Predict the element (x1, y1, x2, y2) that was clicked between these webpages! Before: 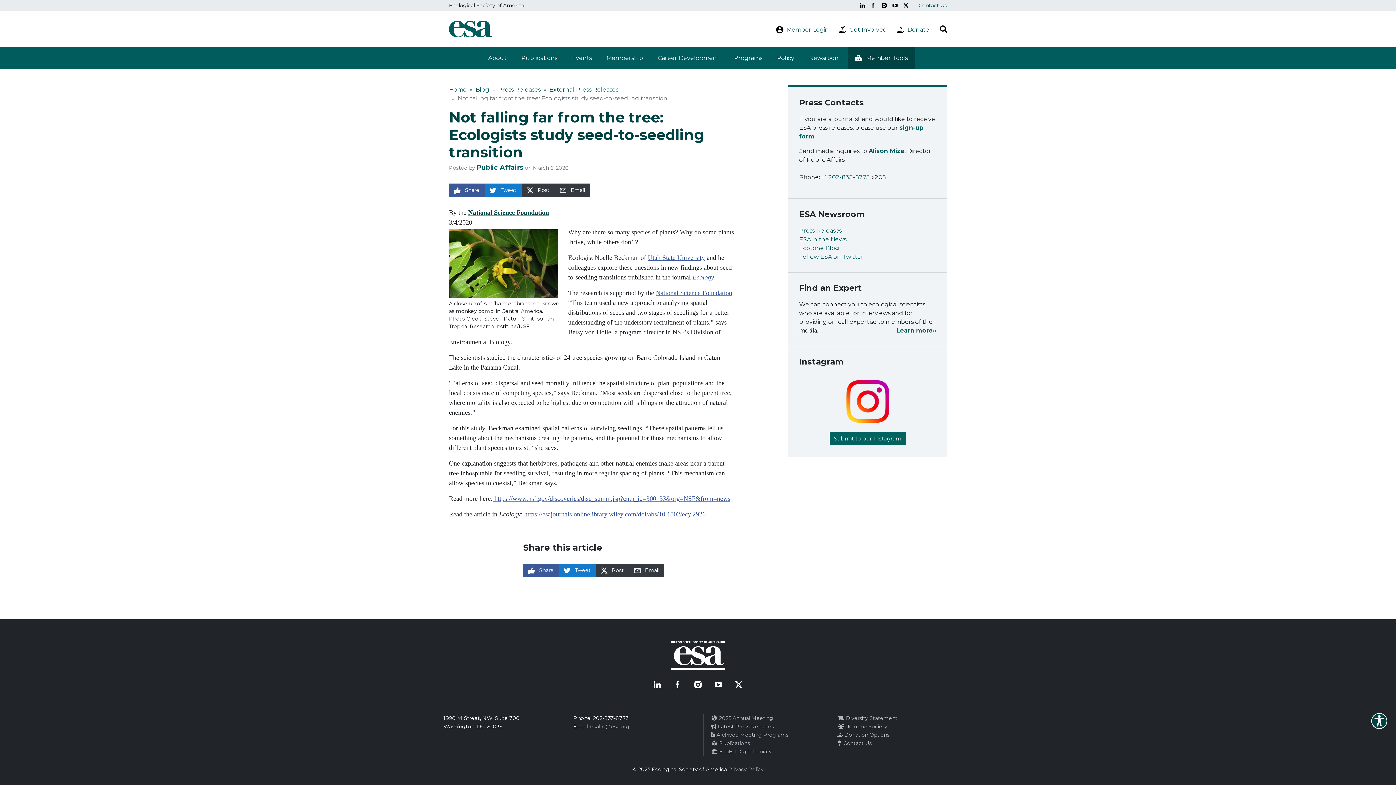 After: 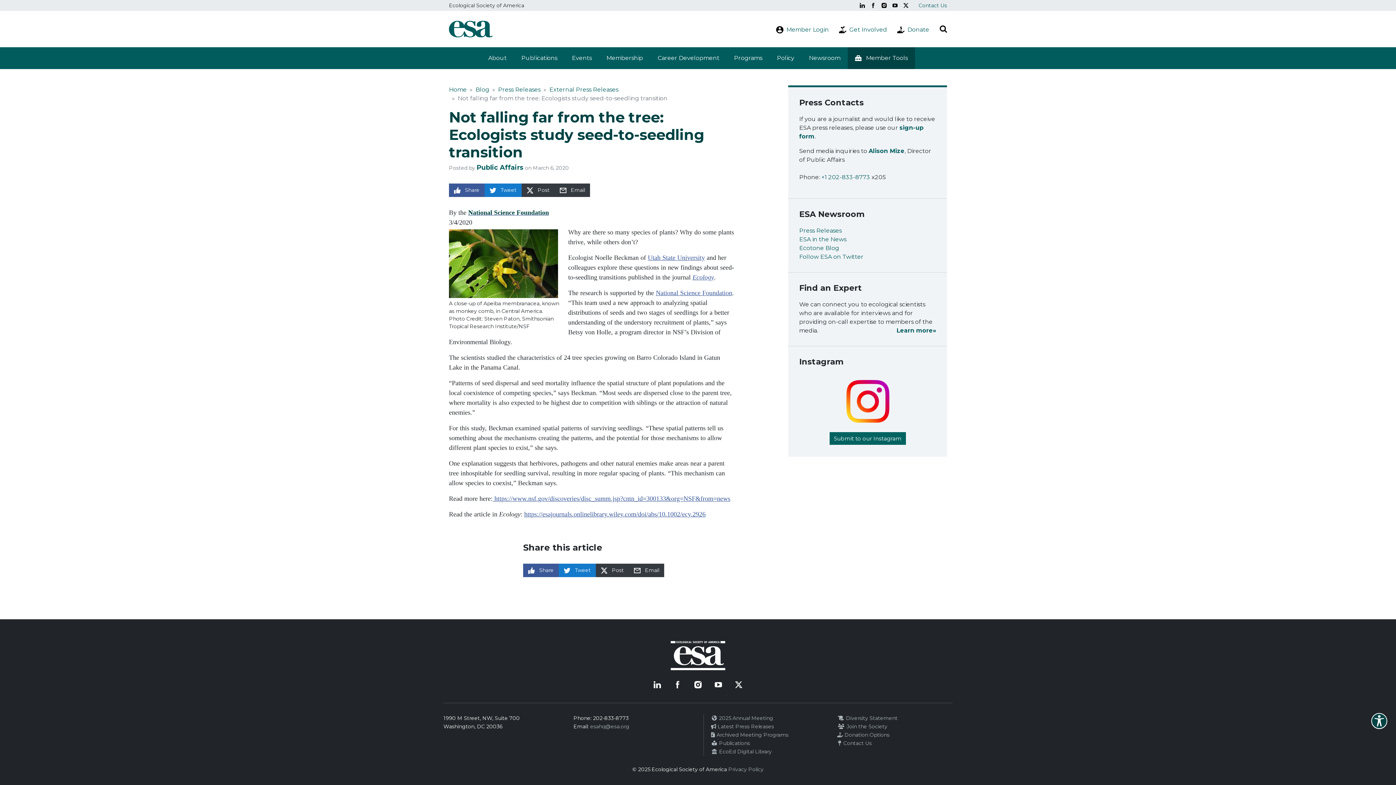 Action: label: 202-833-8773 bbox: (593, 715, 628, 721)